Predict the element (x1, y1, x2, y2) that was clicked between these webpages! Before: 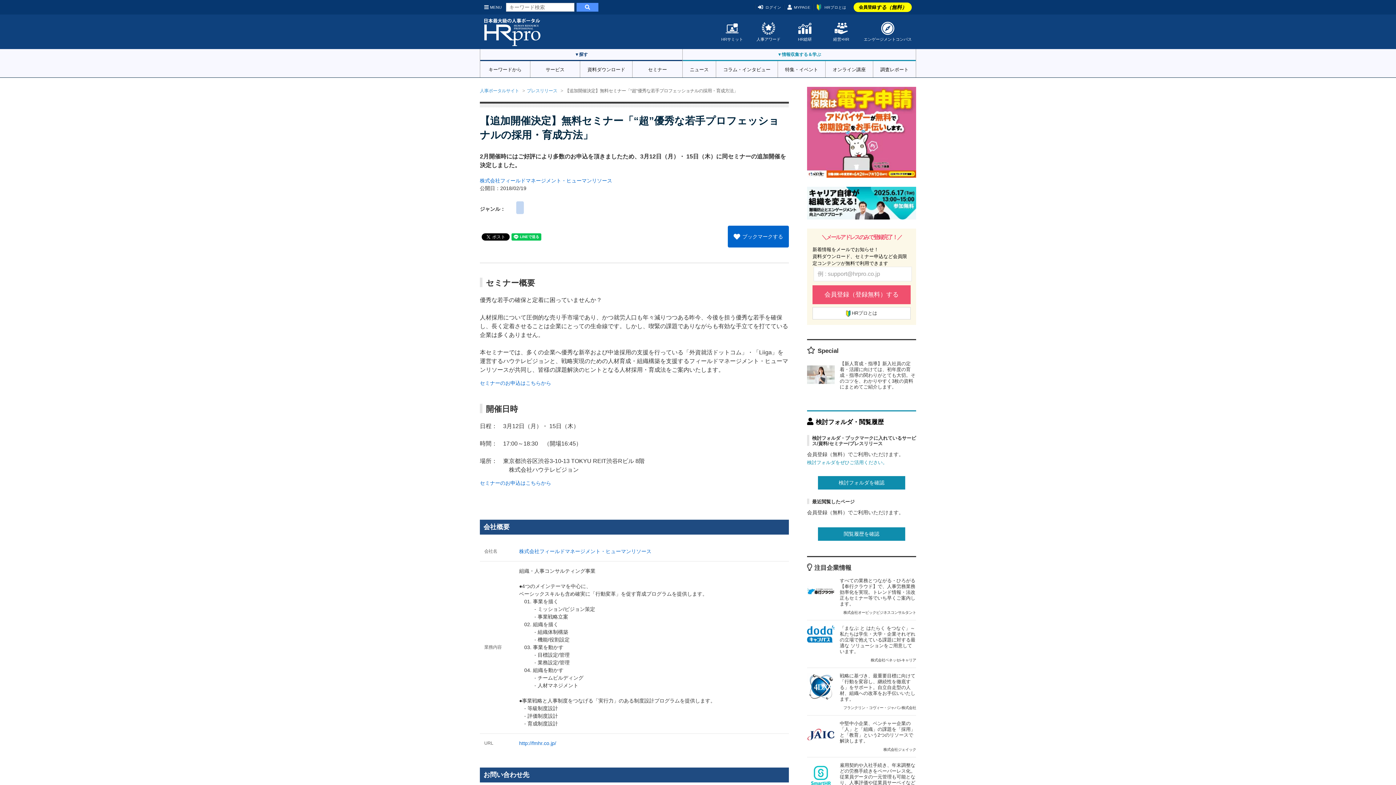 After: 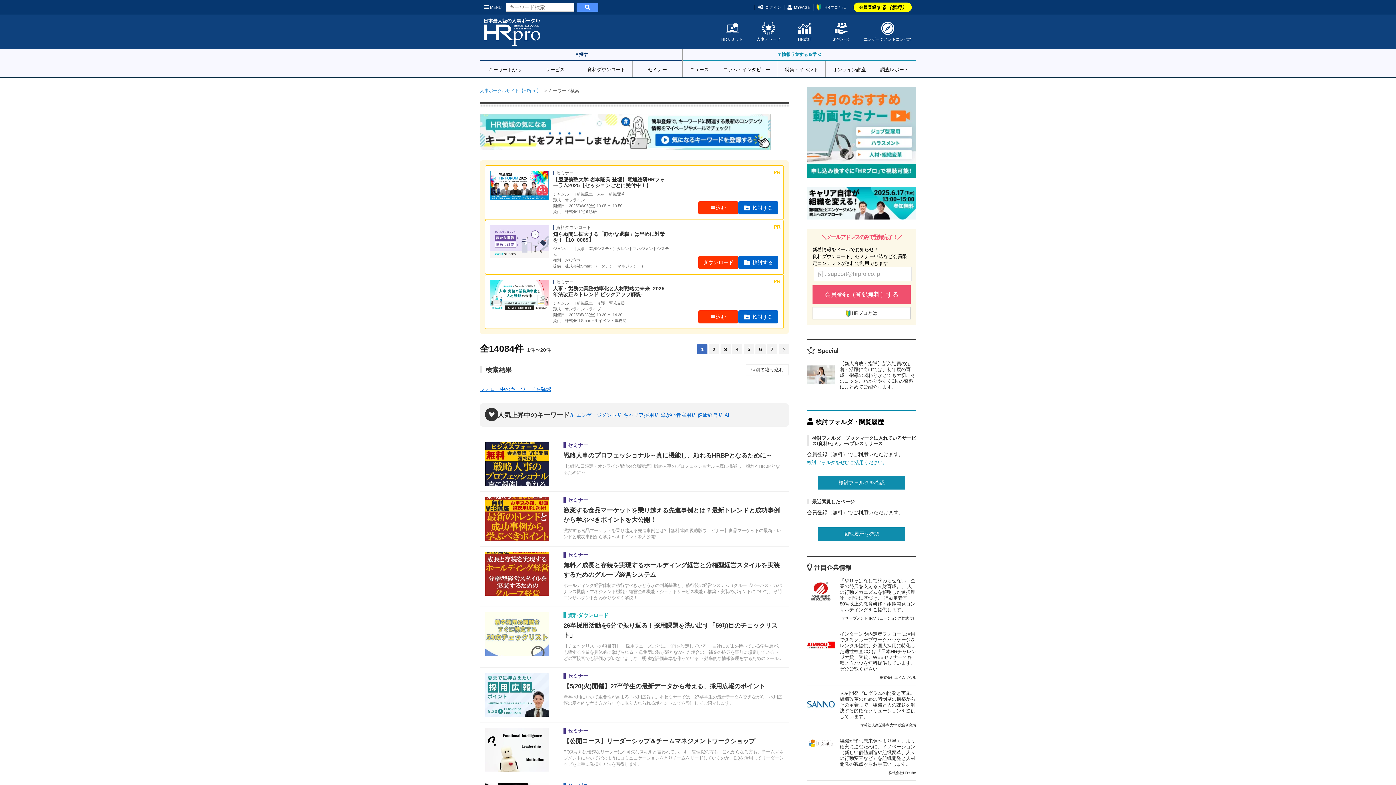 Action: bbox: (576, 2, 598, 11)